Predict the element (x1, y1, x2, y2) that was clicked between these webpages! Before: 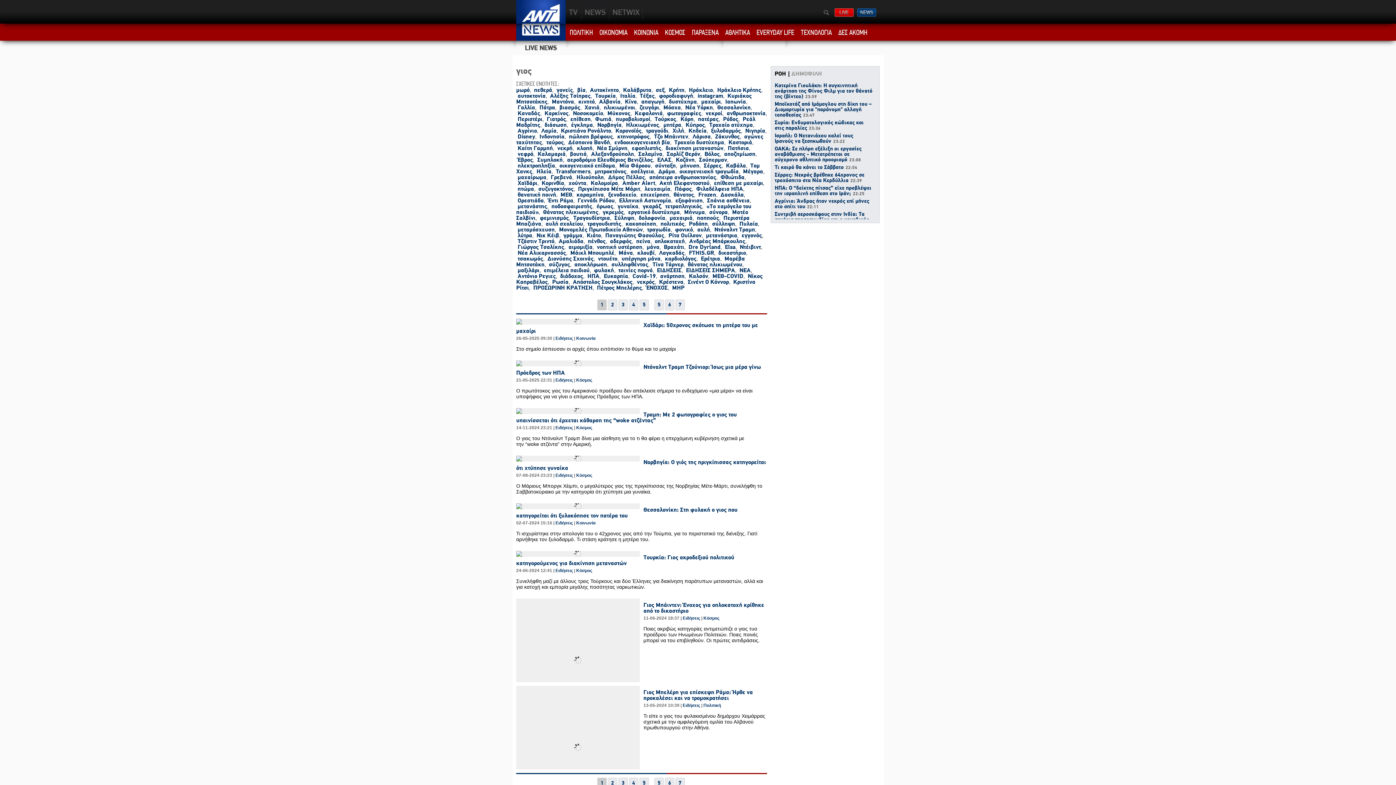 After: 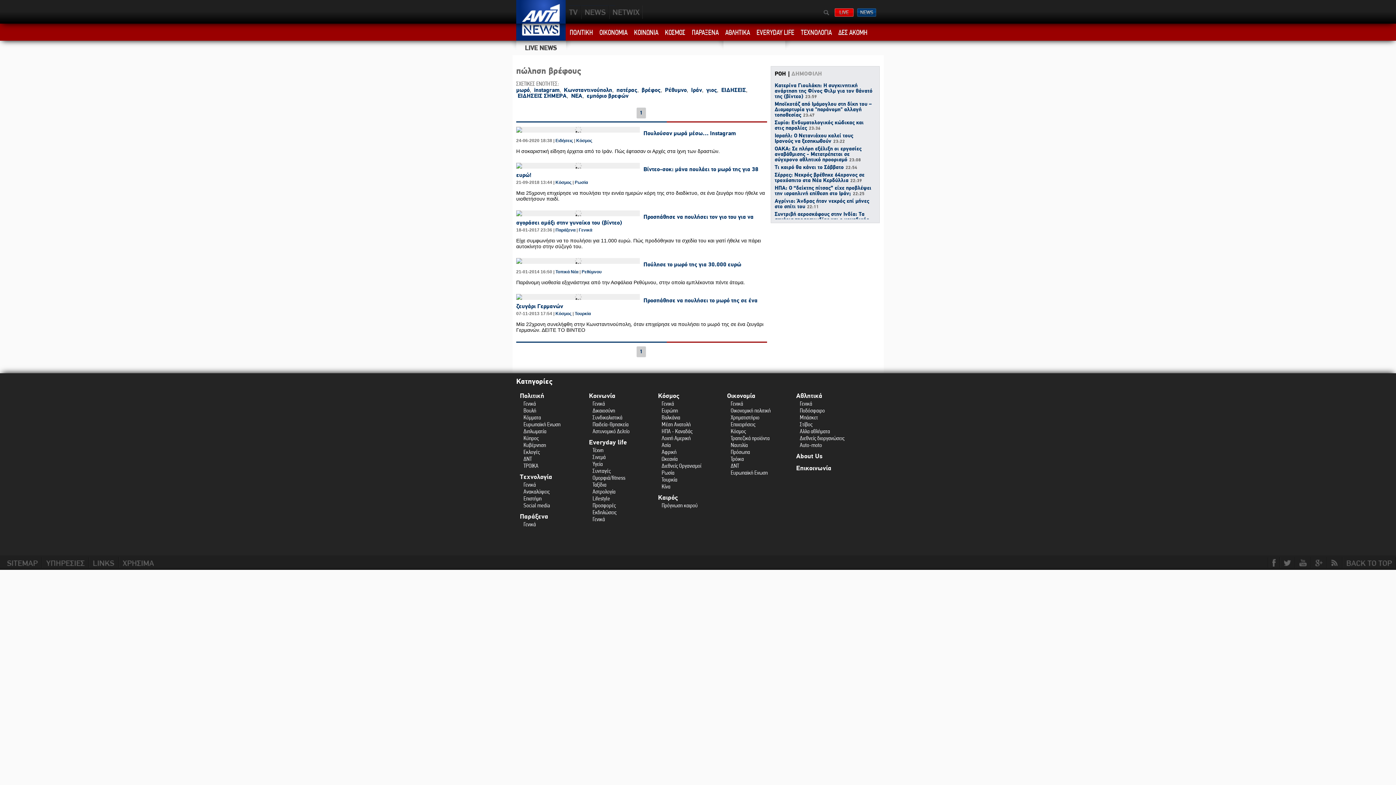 Action: label: πώληση βρέφους bbox: (569, 133, 613, 140)